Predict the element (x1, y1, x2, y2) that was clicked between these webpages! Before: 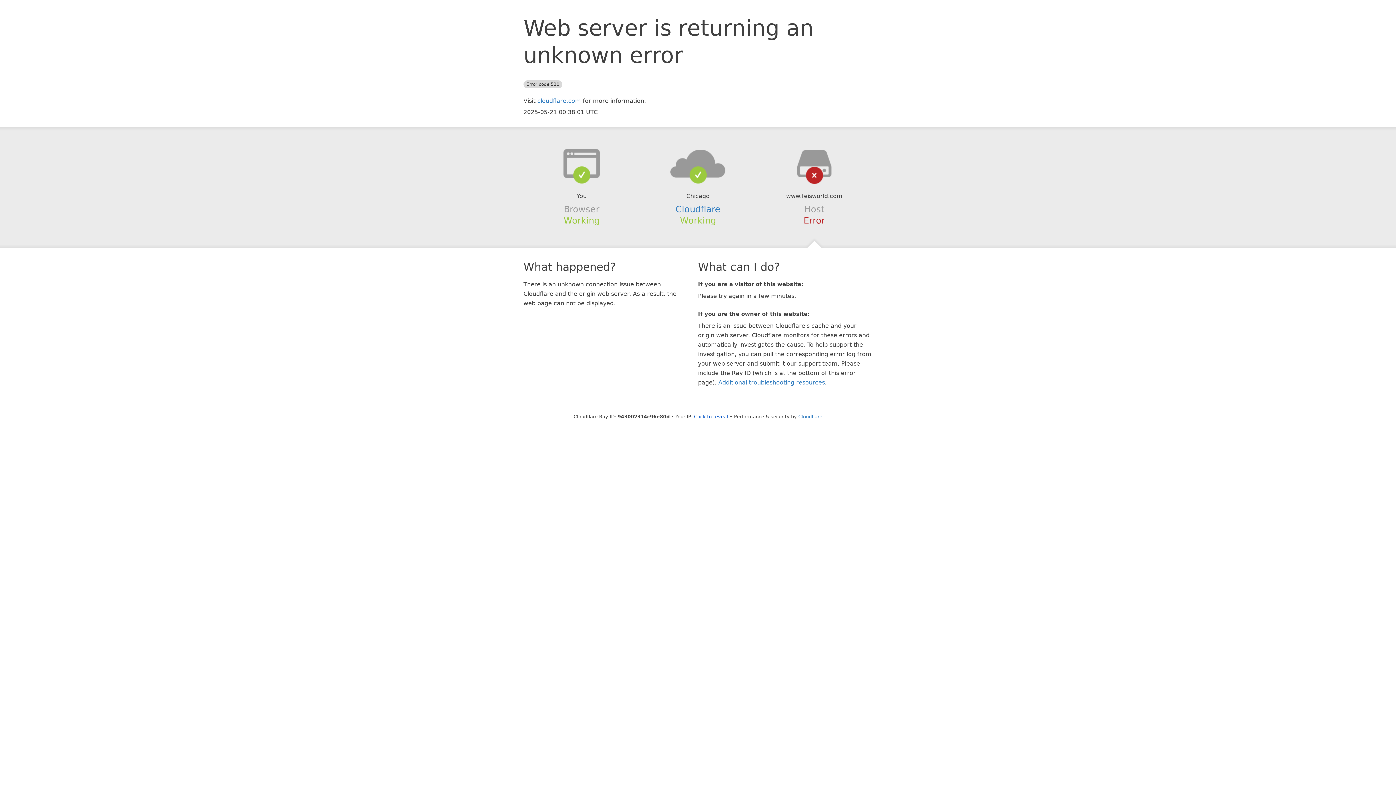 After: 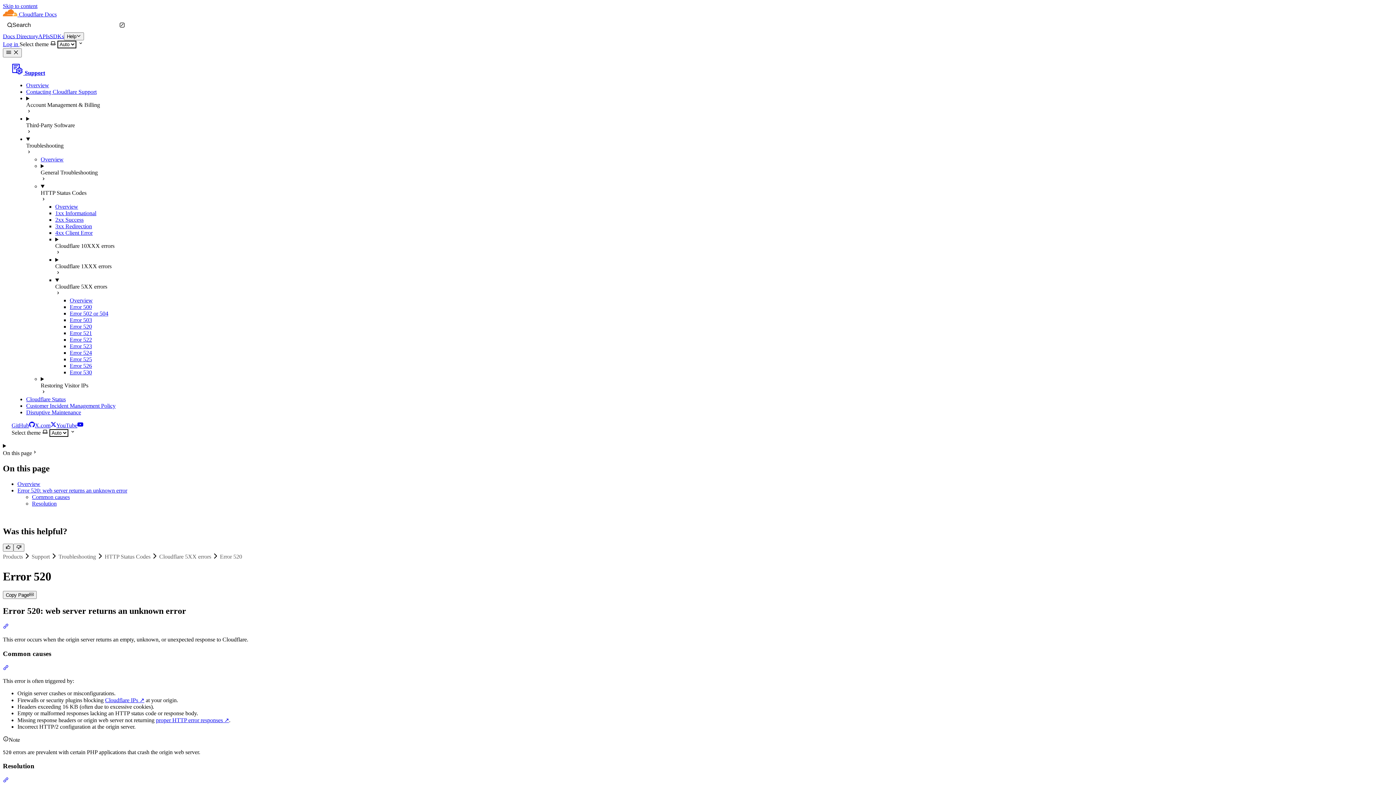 Action: label: Additional troubleshooting resources bbox: (718, 379, 825, 386)